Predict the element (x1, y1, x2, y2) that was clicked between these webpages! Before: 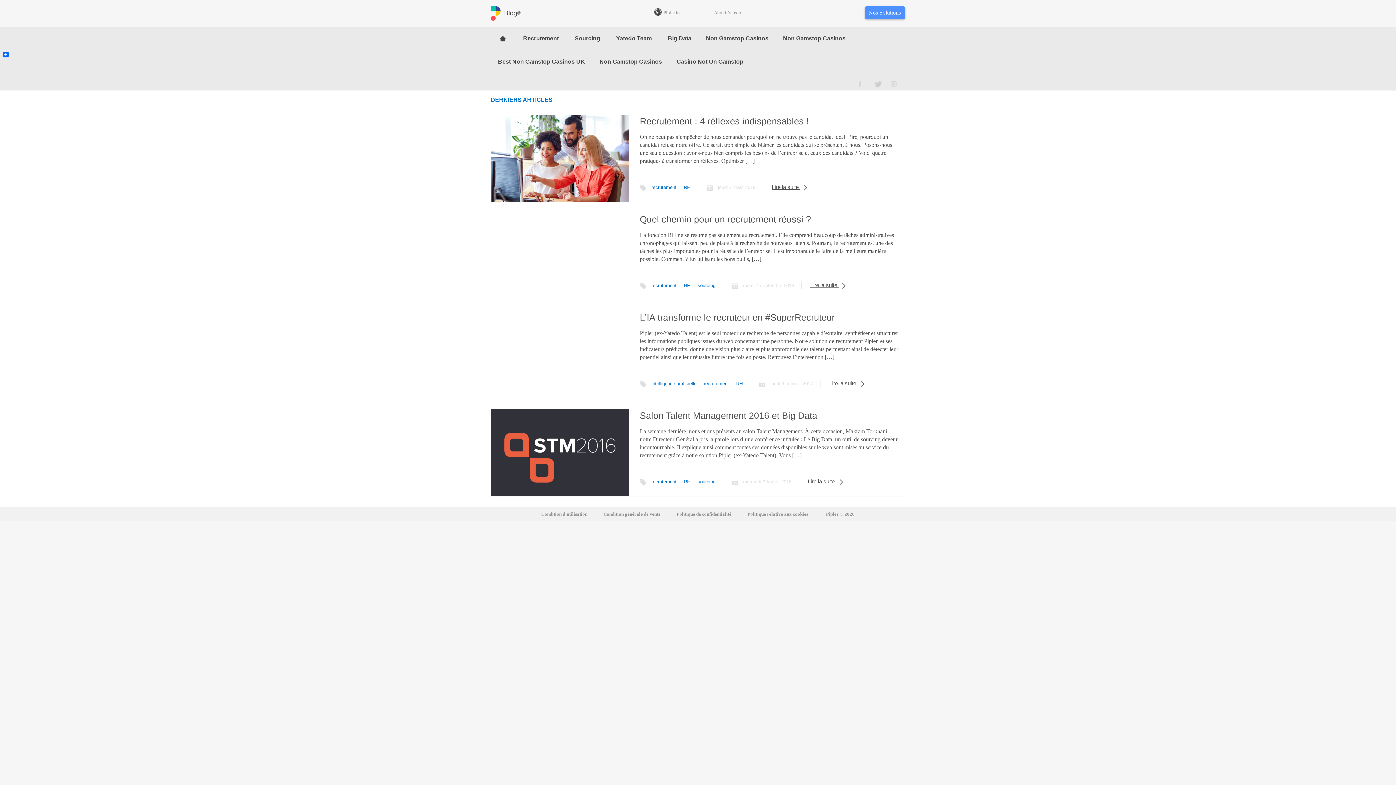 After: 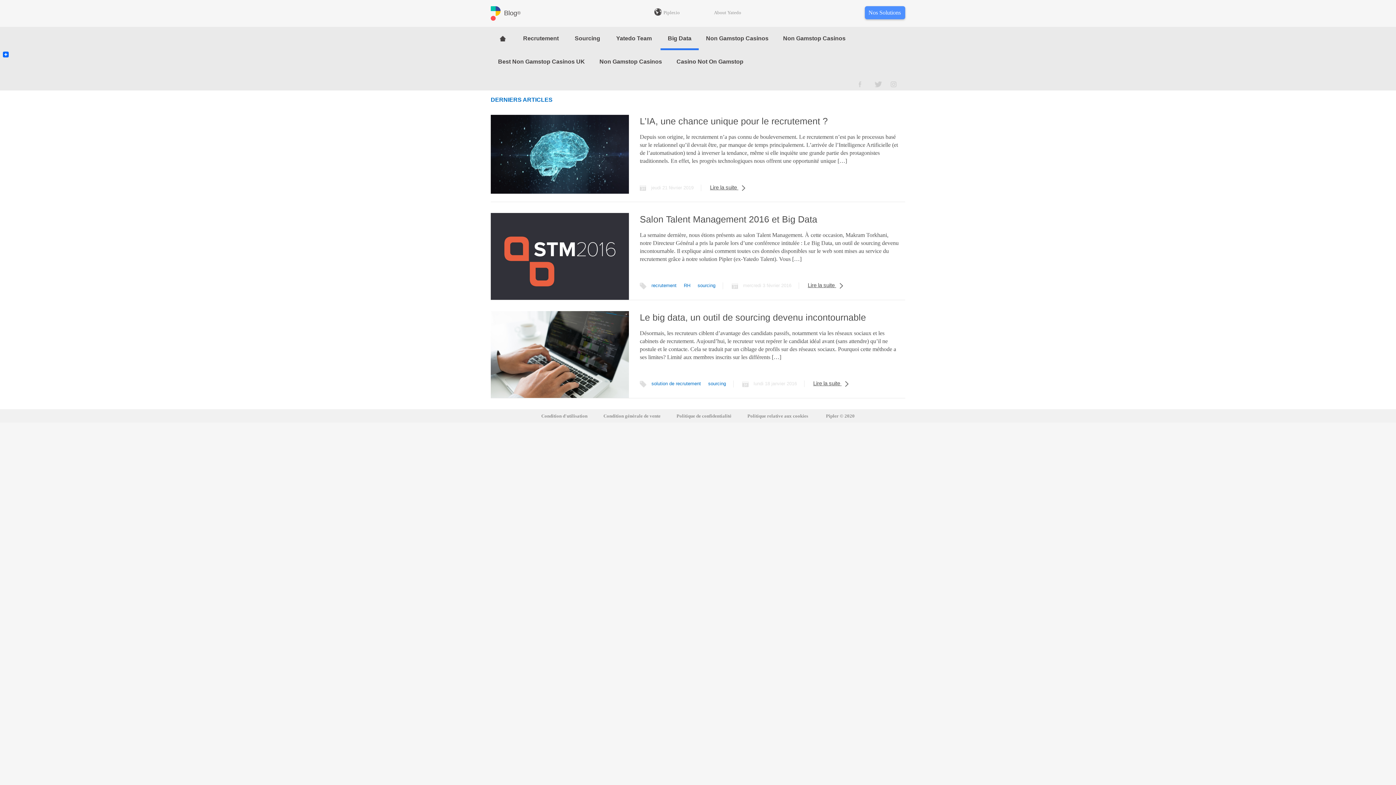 Action: bbox: (668, 26, 691, 50) label: Big Data